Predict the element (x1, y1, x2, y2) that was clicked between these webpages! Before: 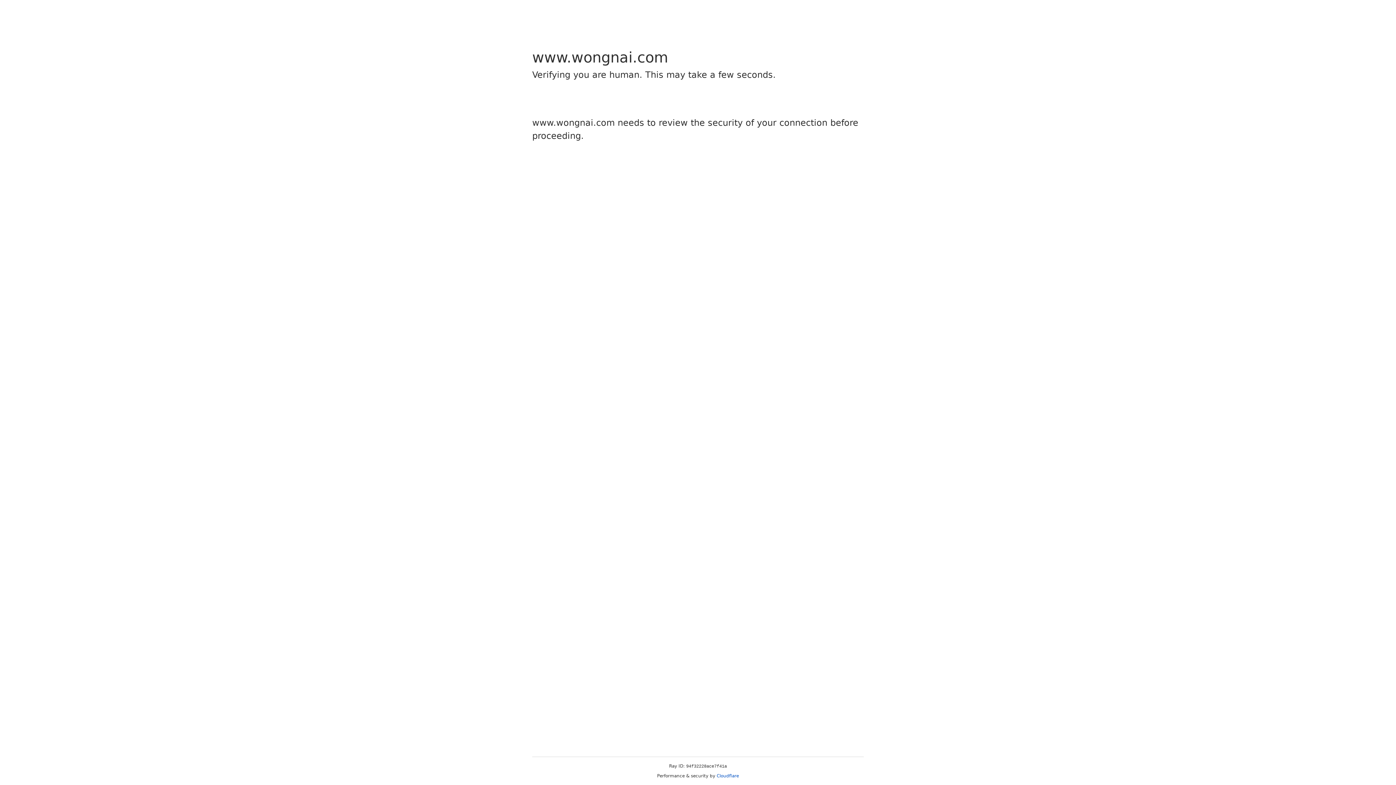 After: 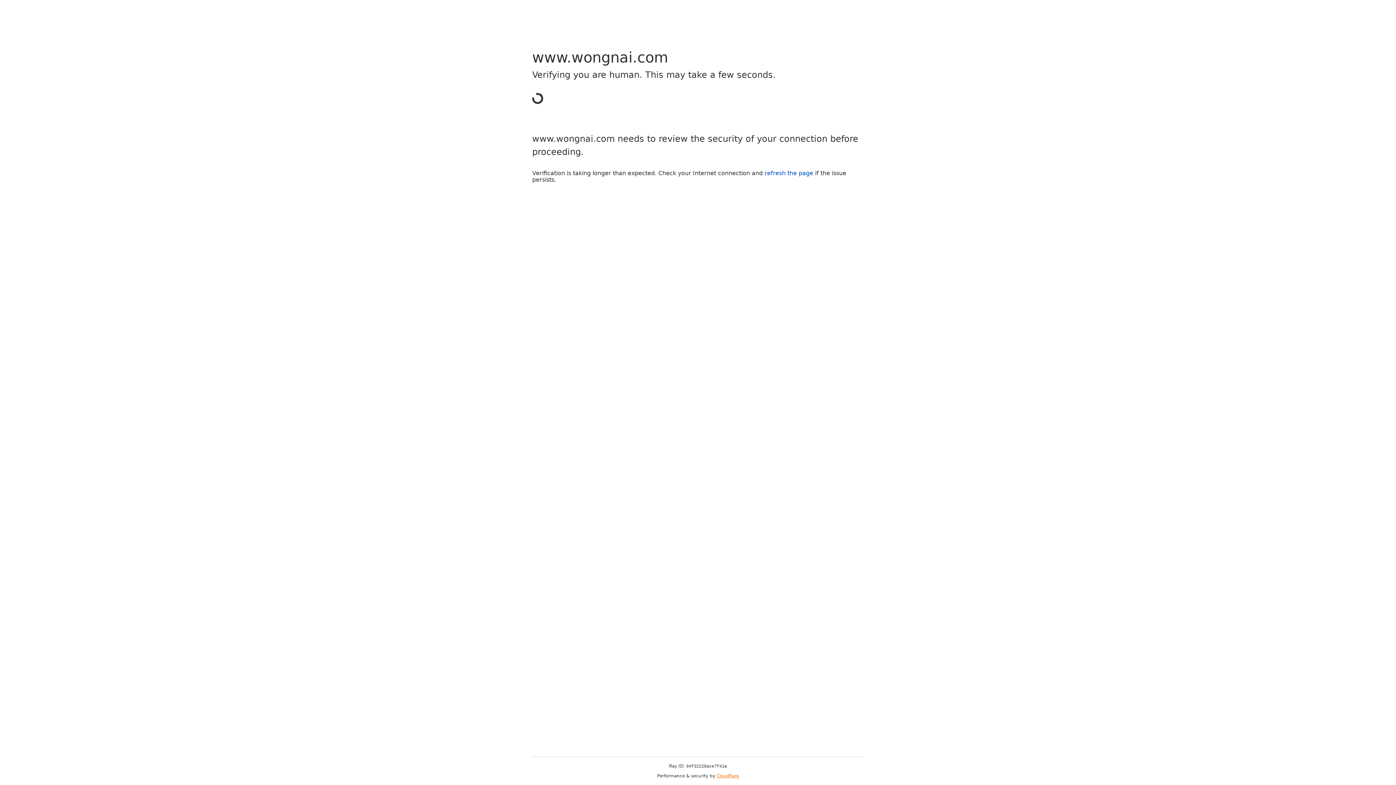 Action: bbox: (716, 773, 739, 778) label: Cloudflare